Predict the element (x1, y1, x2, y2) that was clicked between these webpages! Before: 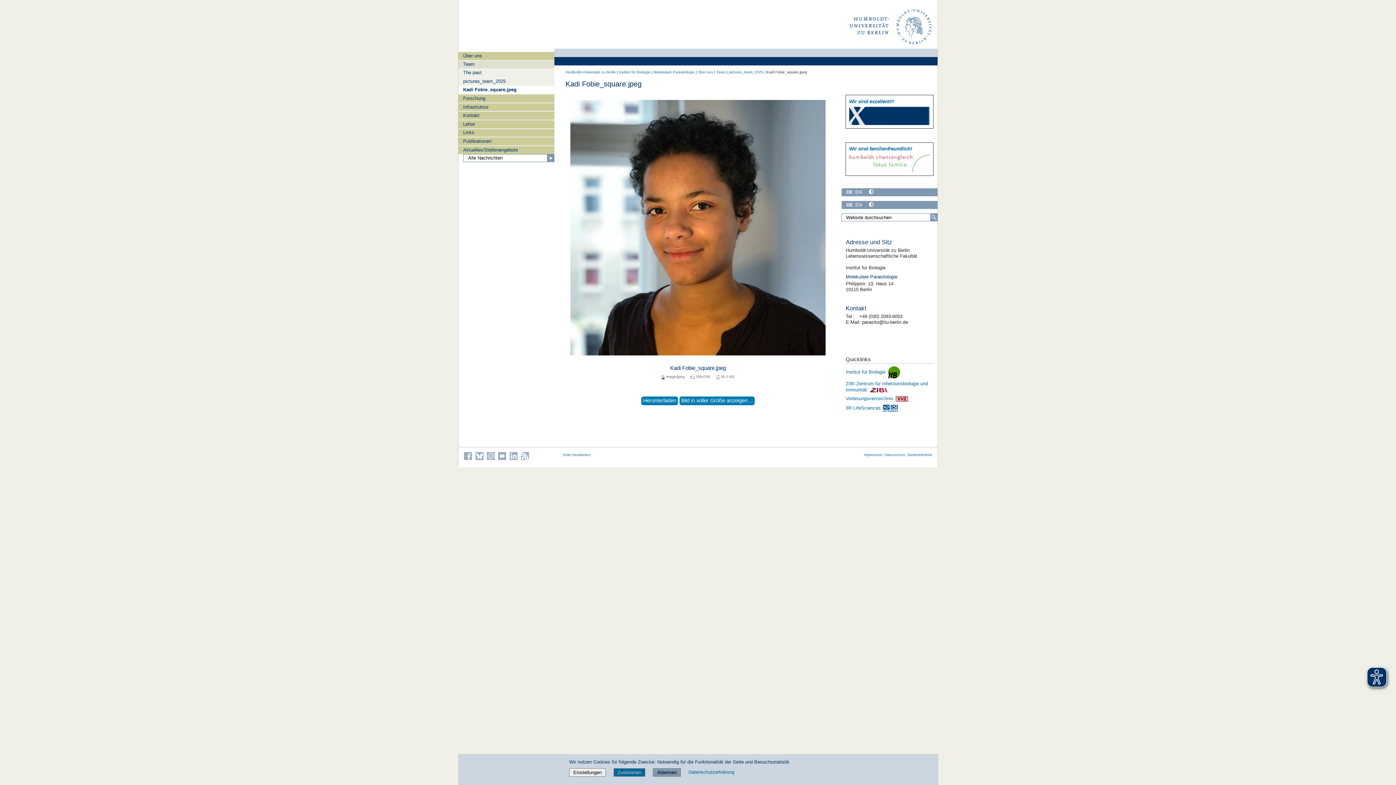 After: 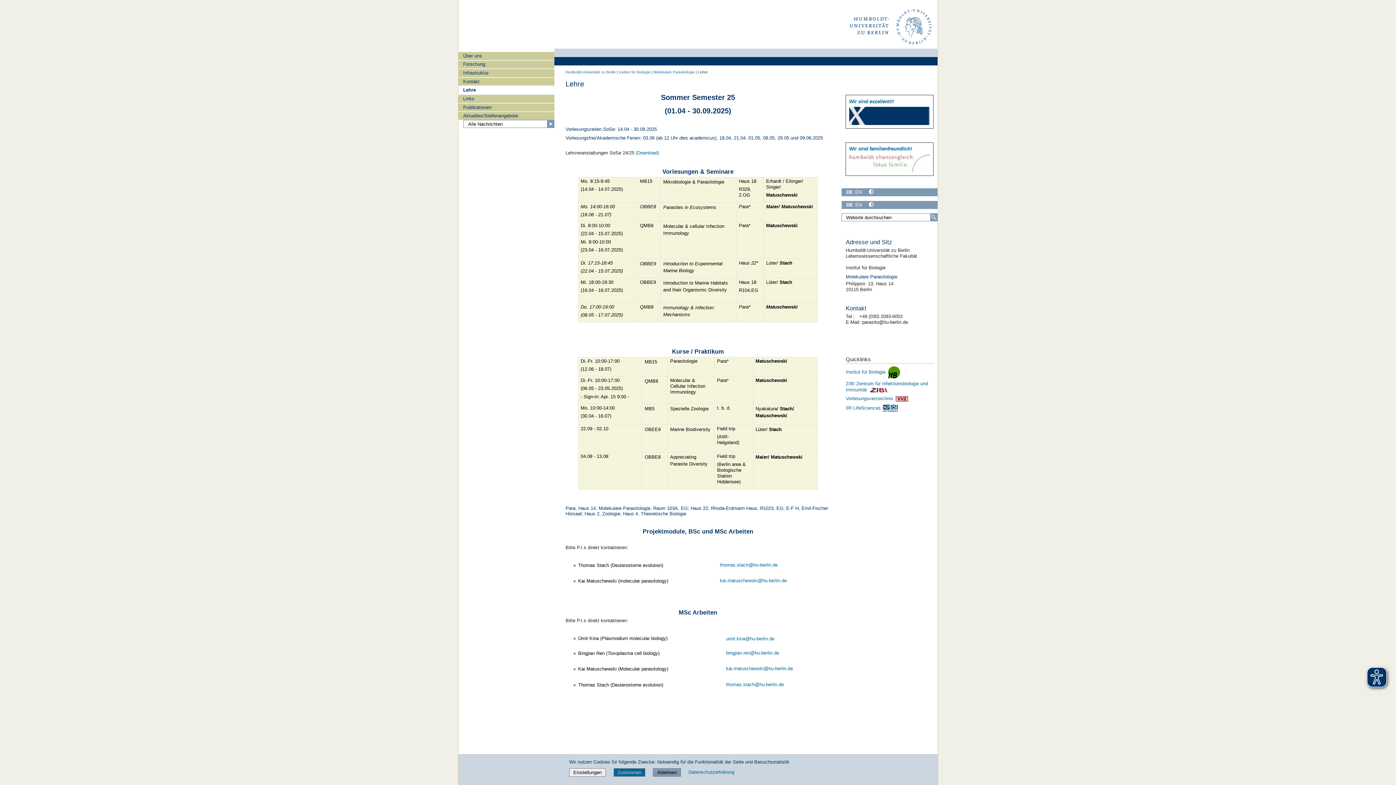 Action: label: Lehre bbox: (458, 119, 554, 128)